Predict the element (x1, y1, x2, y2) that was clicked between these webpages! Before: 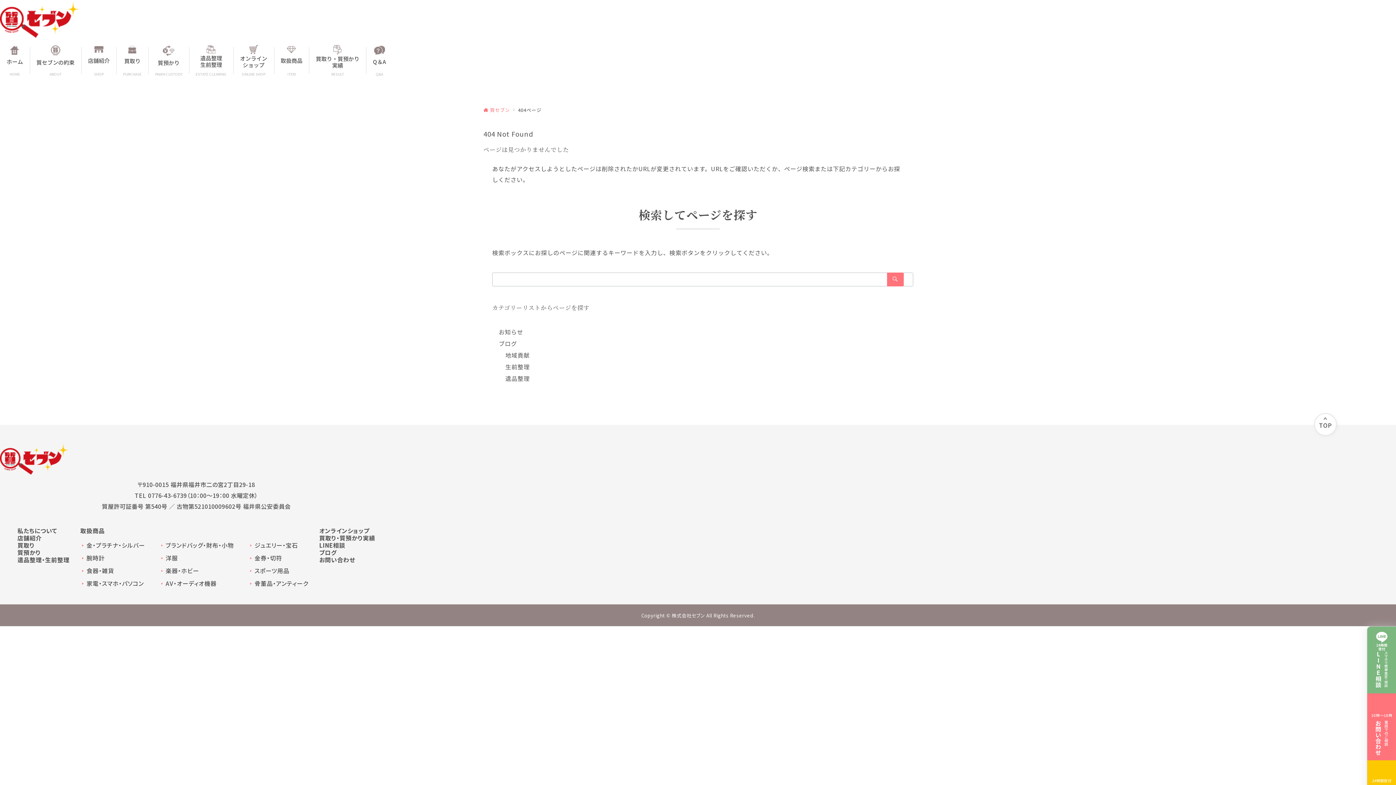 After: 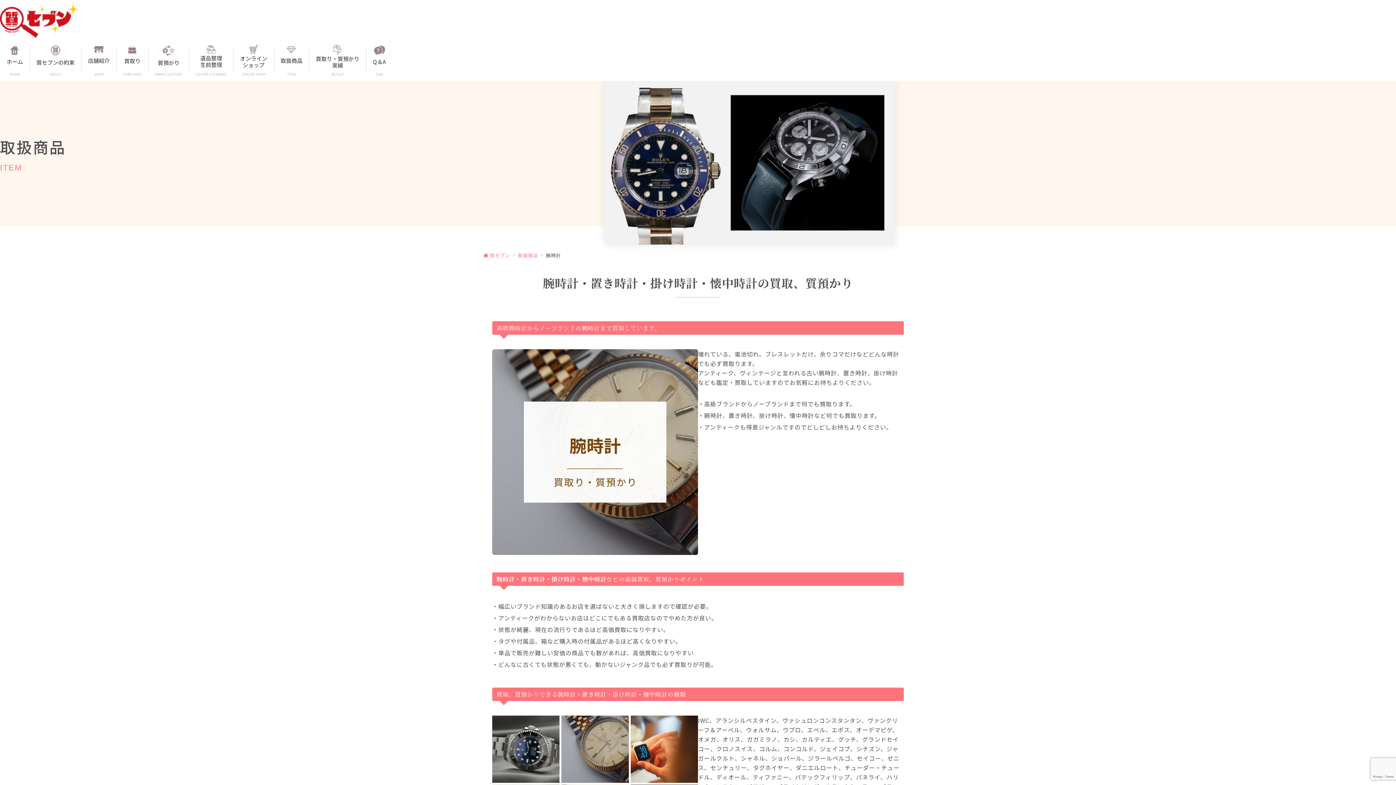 Action: bbox: (80, 554, 145, 561) label: 腕時計